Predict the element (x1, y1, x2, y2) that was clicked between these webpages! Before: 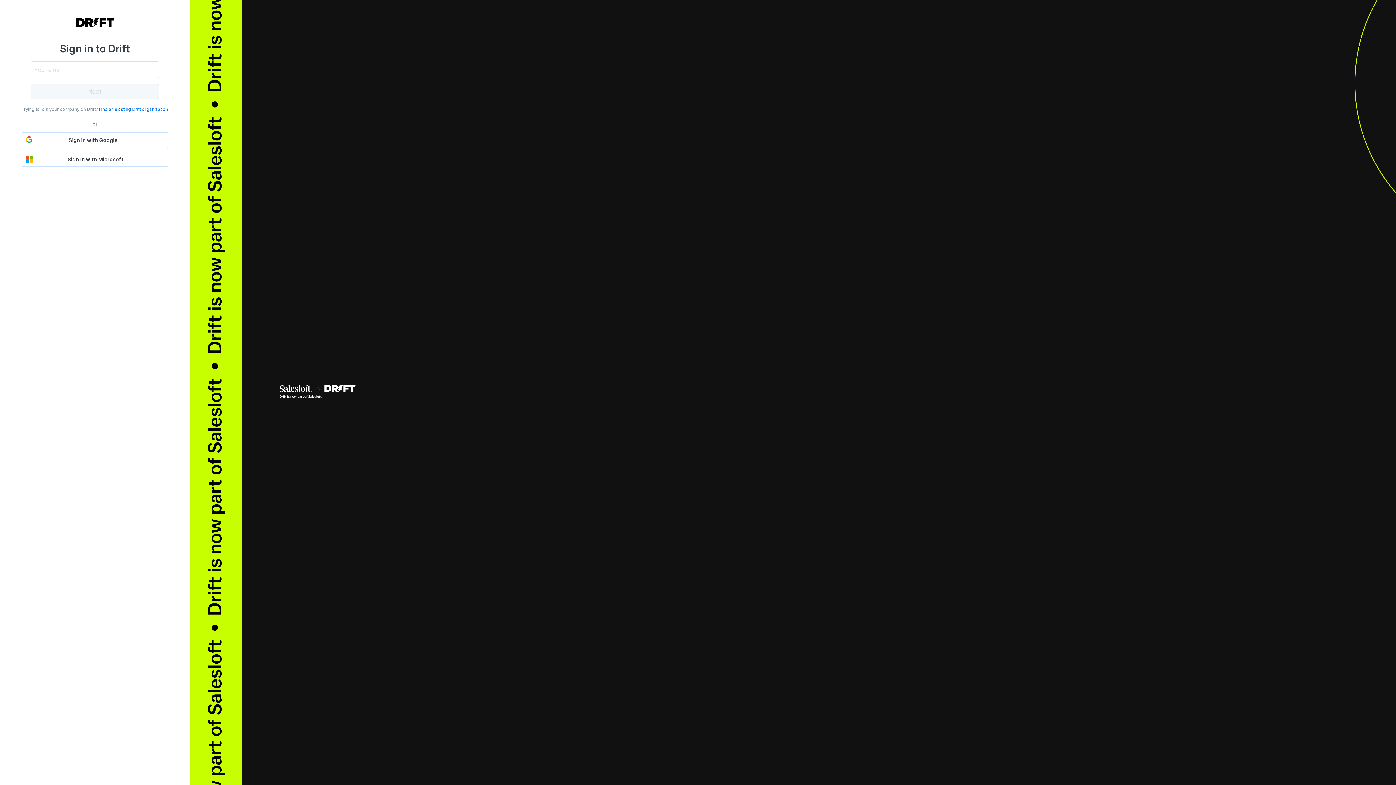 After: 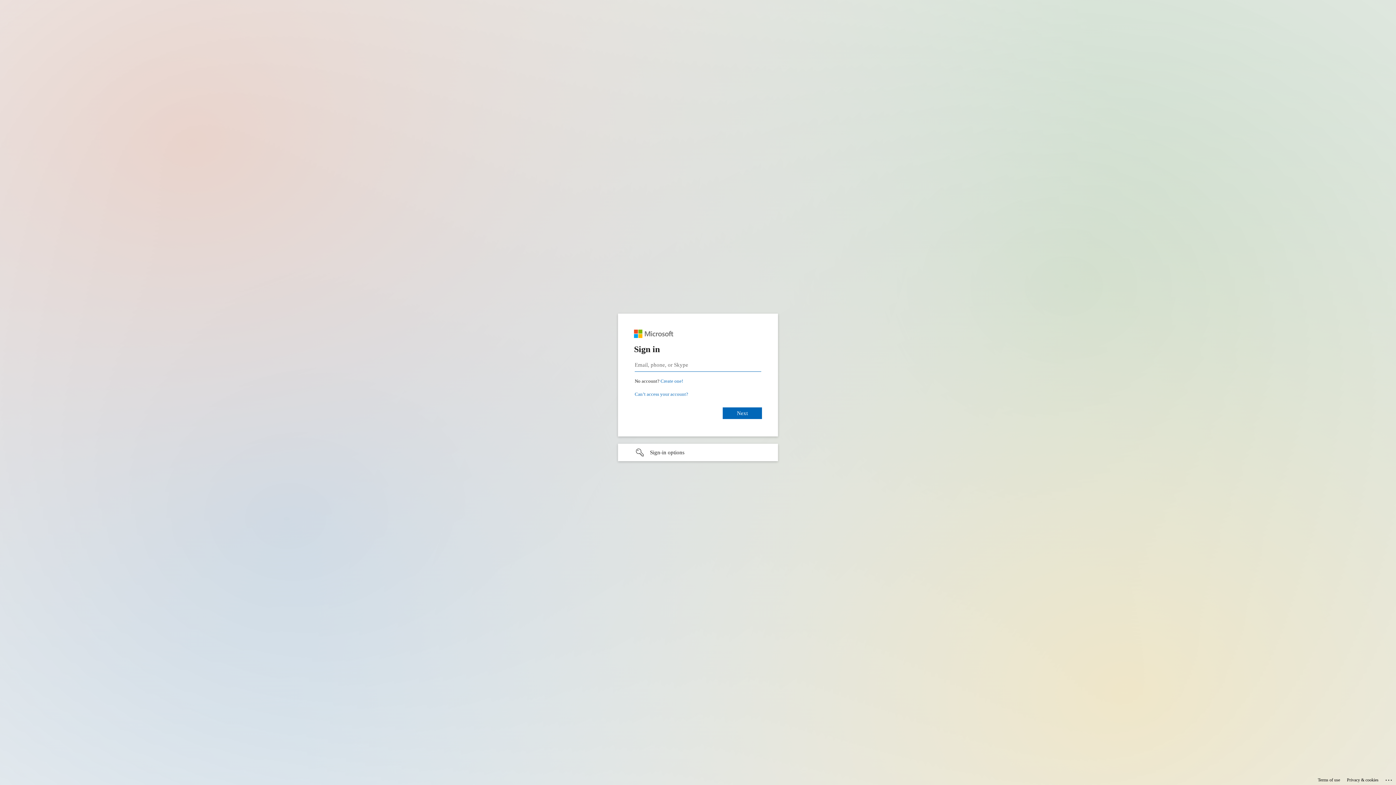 Action: label: Sign in with Microsoft bbox: (21, 140, 152, 154)